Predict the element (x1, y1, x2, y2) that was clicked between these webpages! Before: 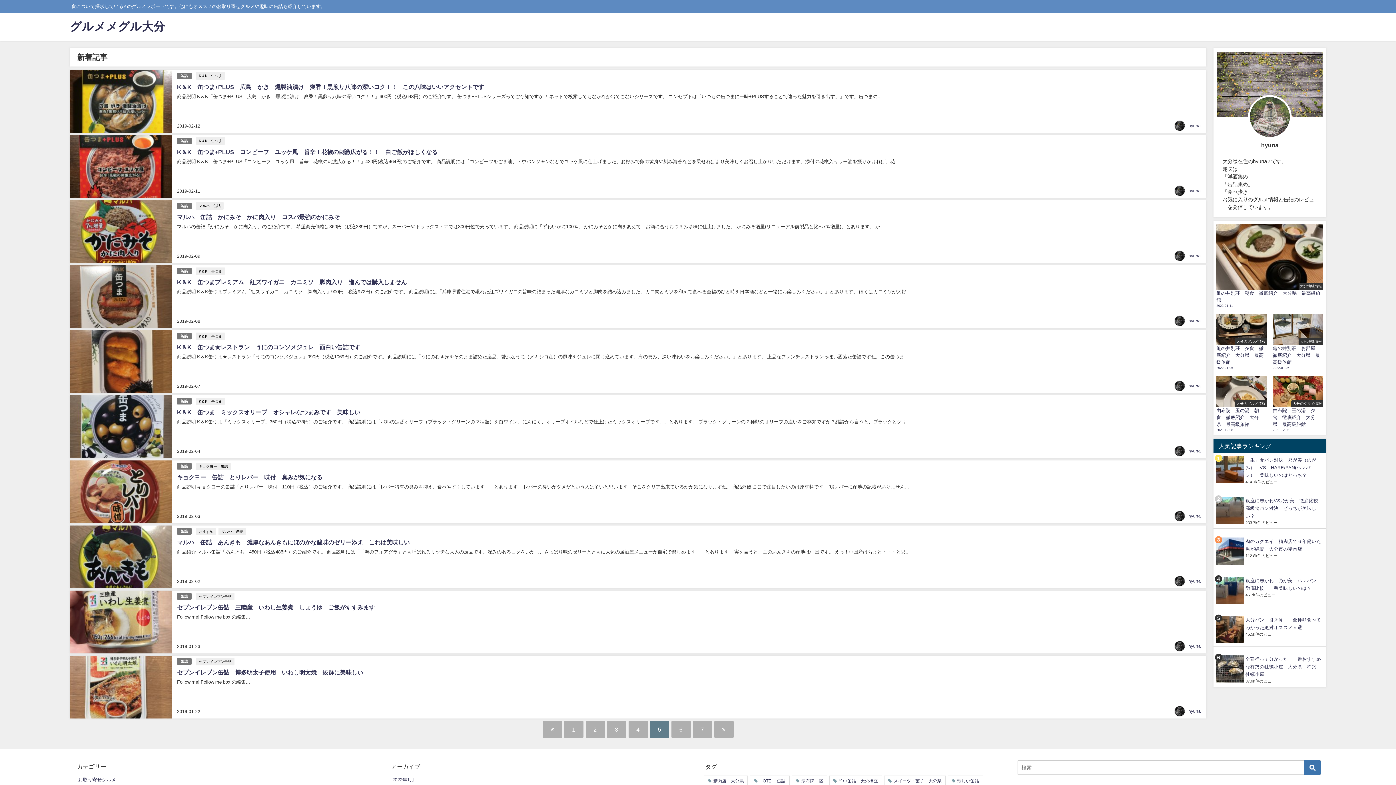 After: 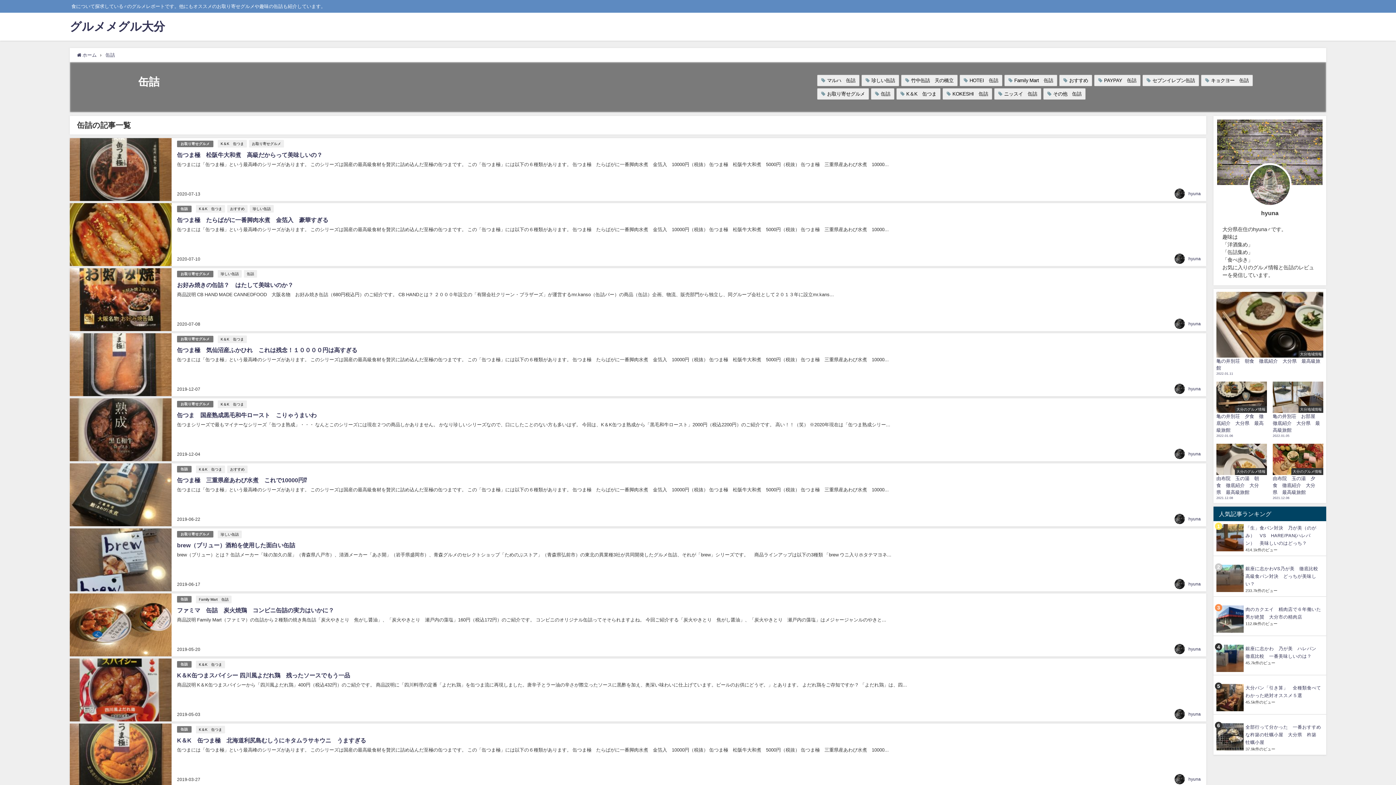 Action: bbox: (177, 332, 191, 339) label: 缶詰